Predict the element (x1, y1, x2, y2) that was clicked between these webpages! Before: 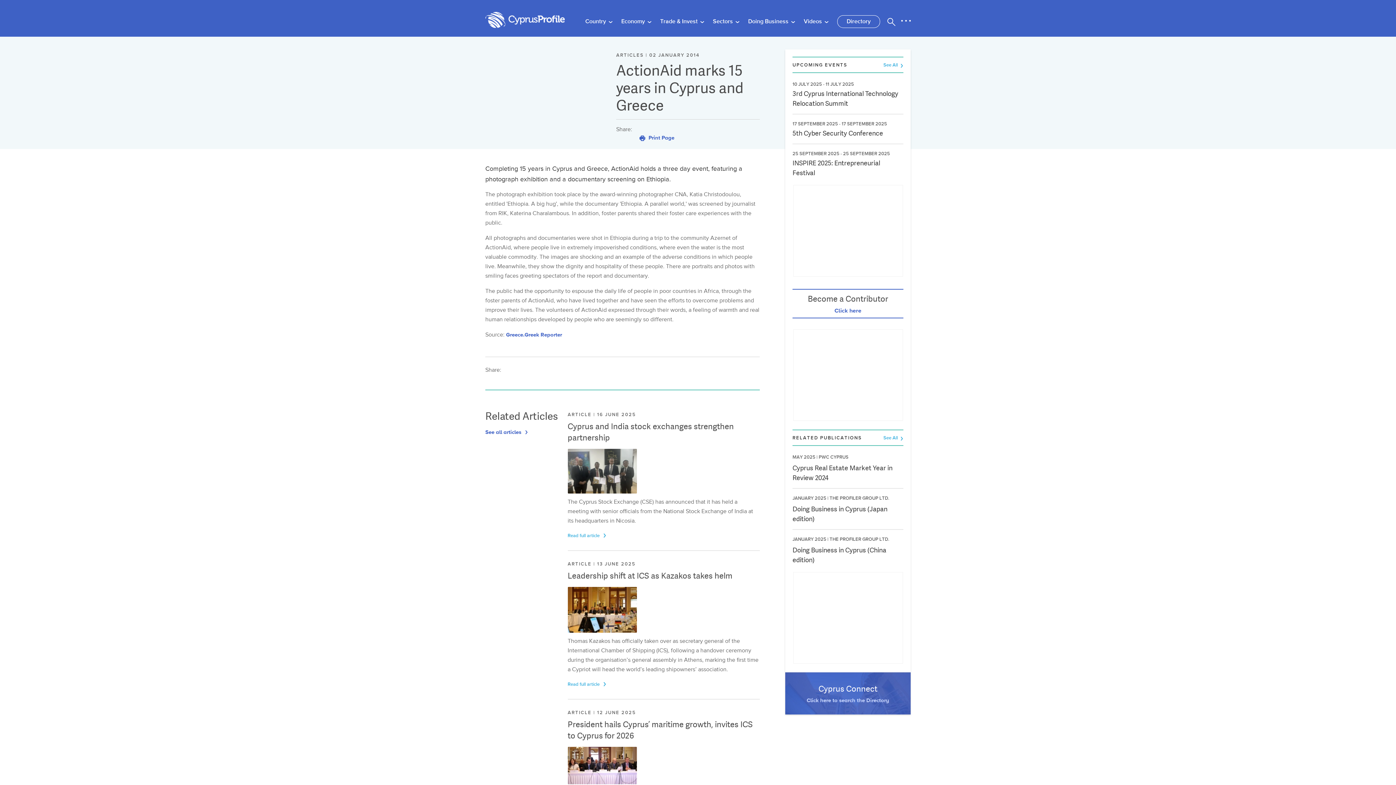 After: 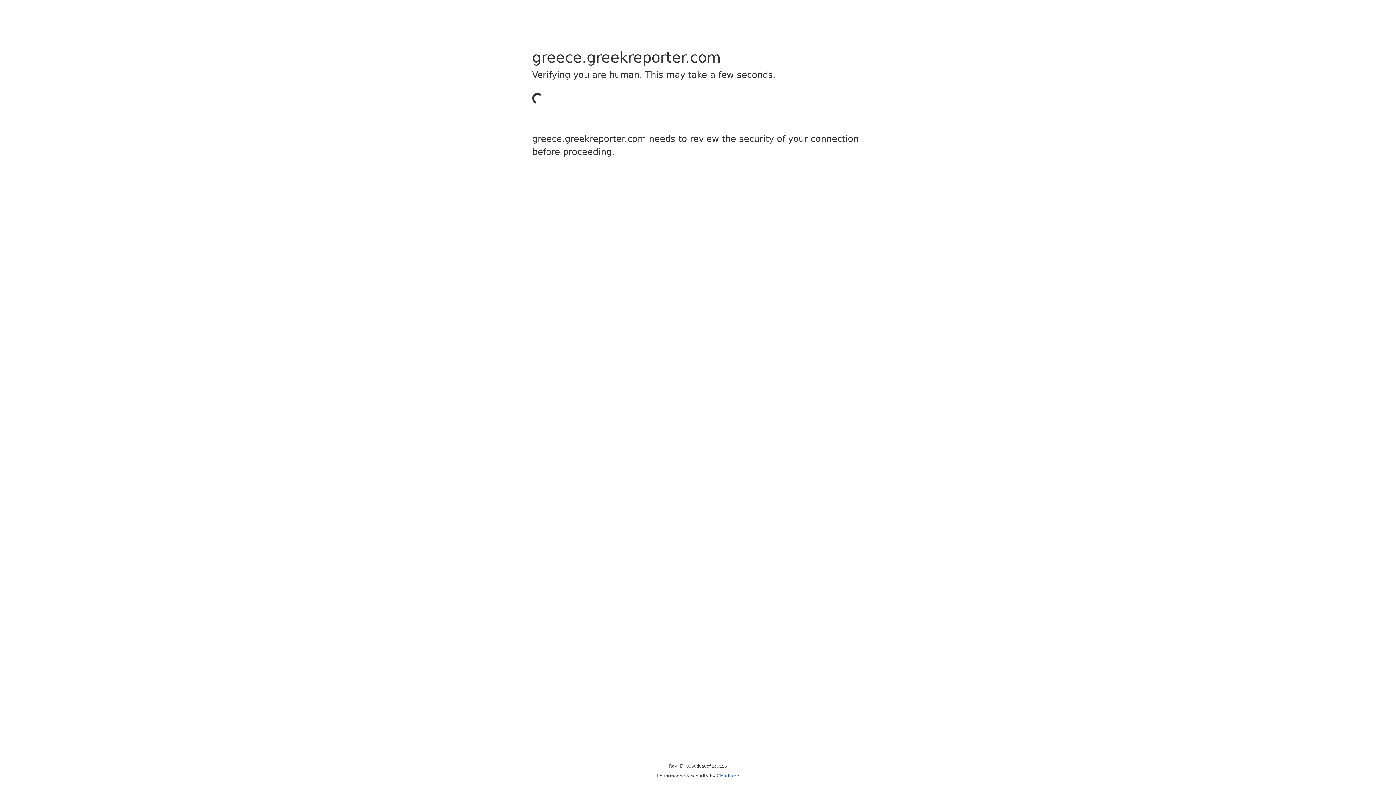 Action: bbox: (506, 331, 562, 337) label: Greece.Greek Reporter